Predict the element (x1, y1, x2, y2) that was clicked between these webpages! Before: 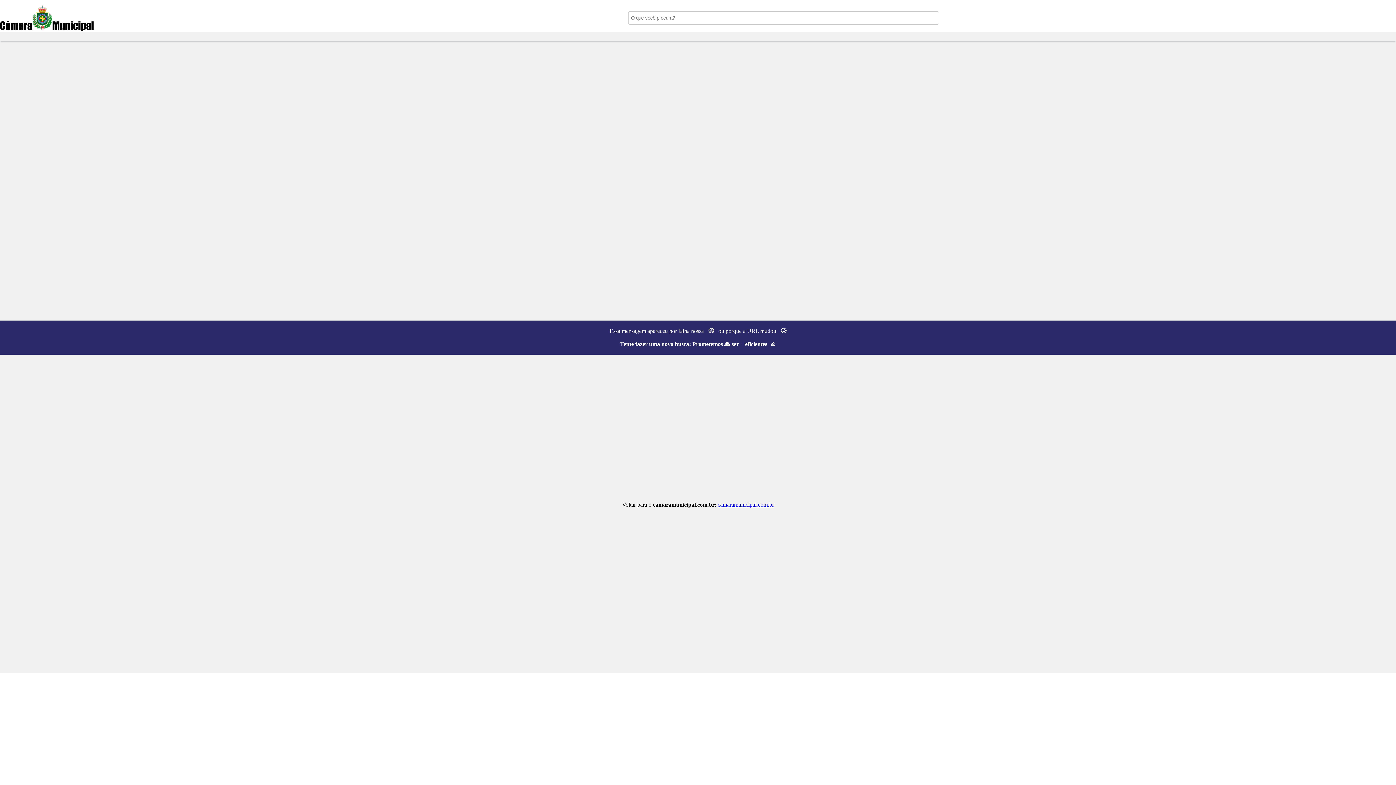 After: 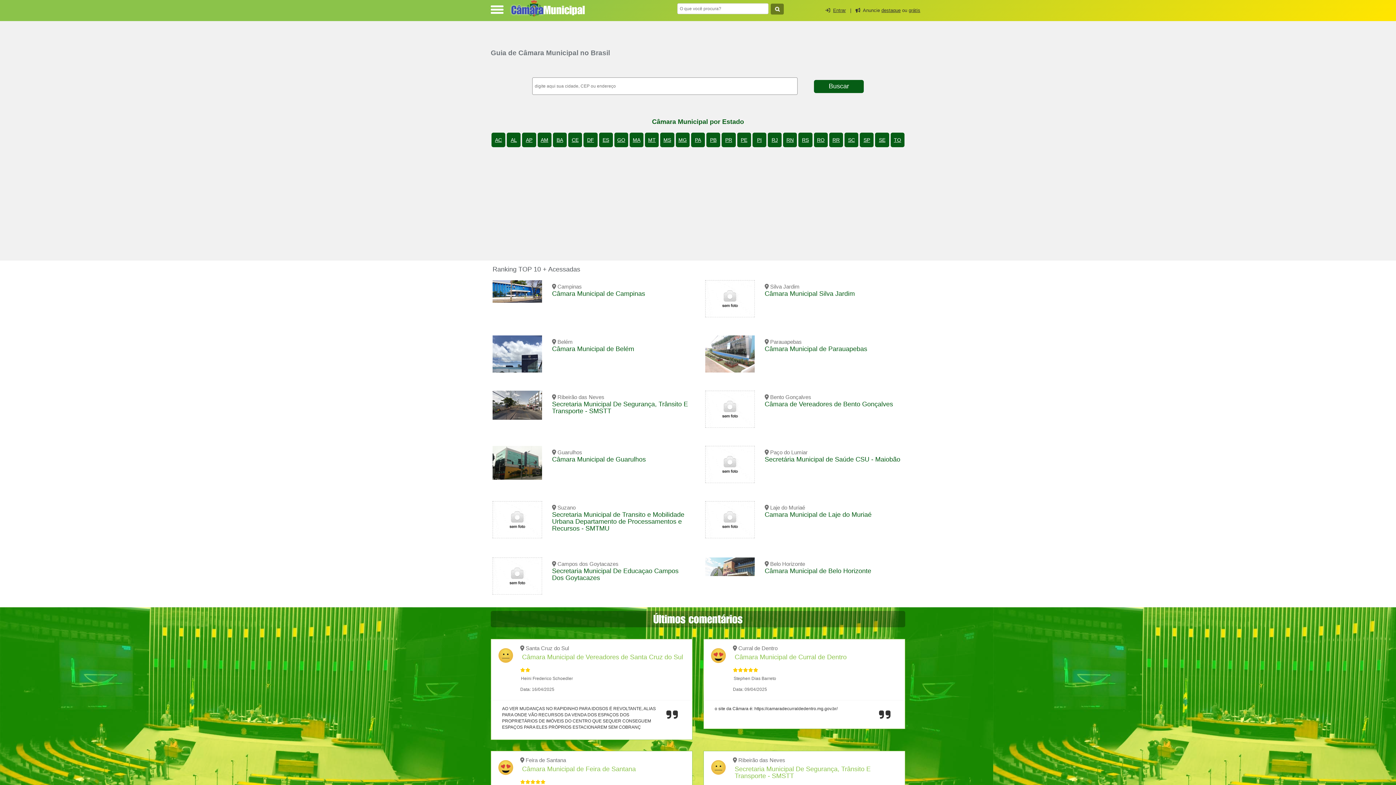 Action: label: CâmaraMunicipal bbox: (0, 5, 488, 32)